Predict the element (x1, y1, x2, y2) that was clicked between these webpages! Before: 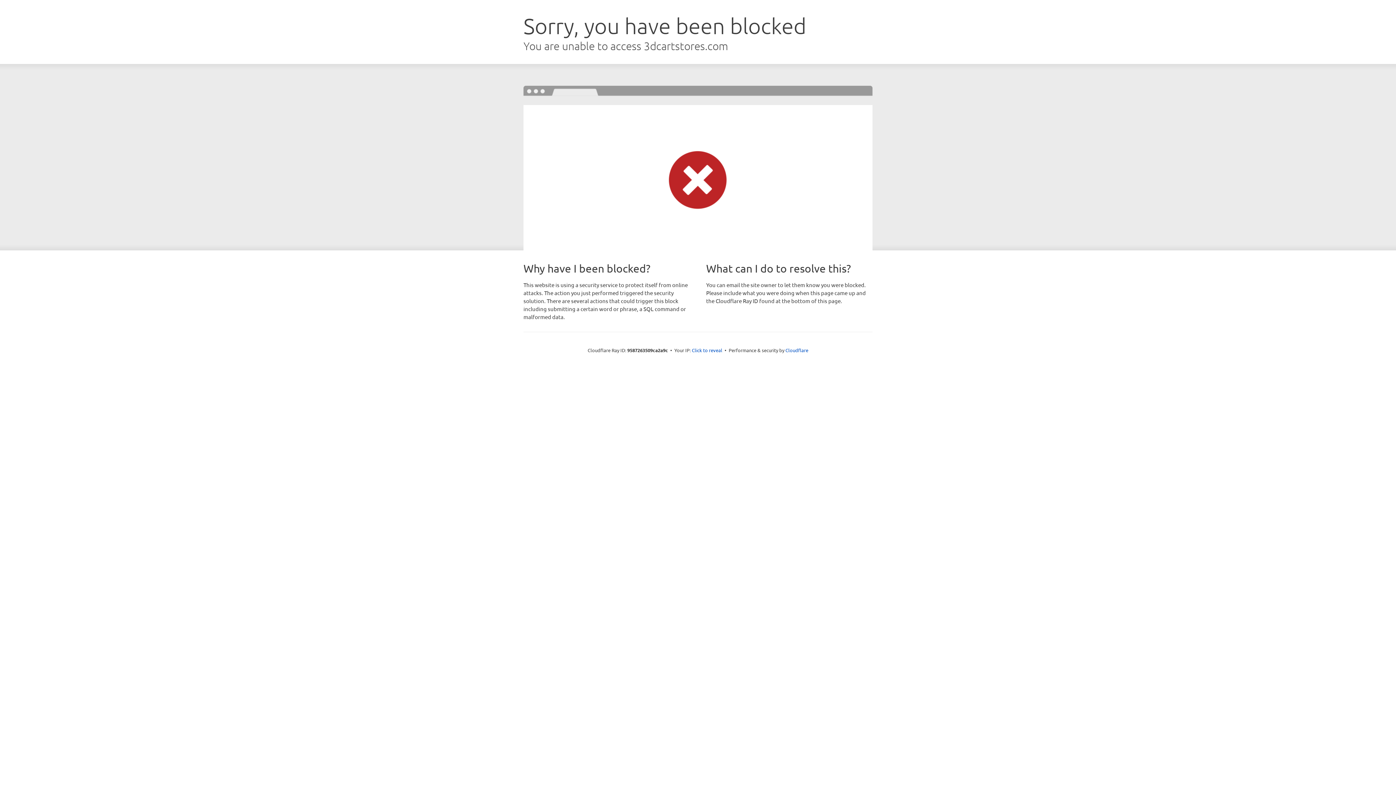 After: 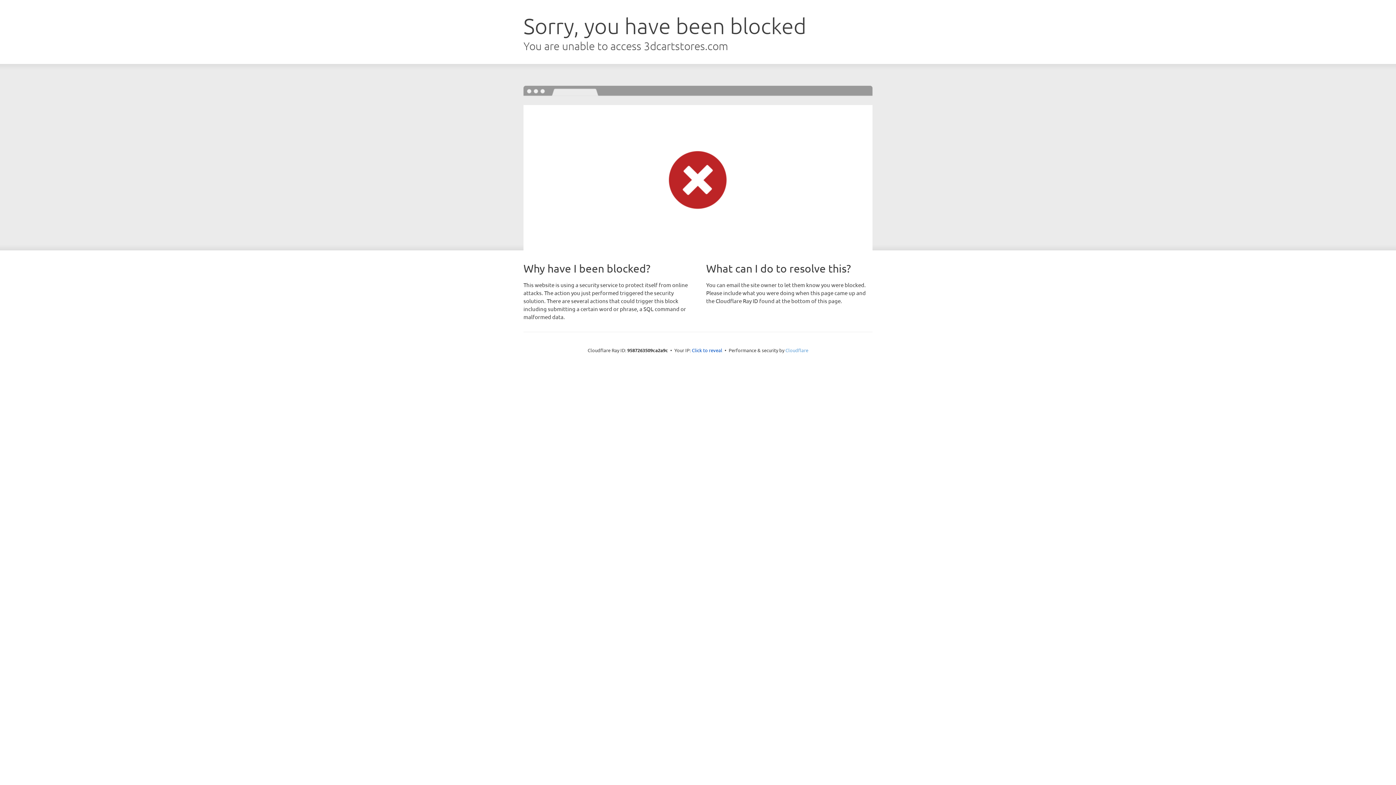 Action: bbox: (785, 347, 808, 353) label: Cloudflare